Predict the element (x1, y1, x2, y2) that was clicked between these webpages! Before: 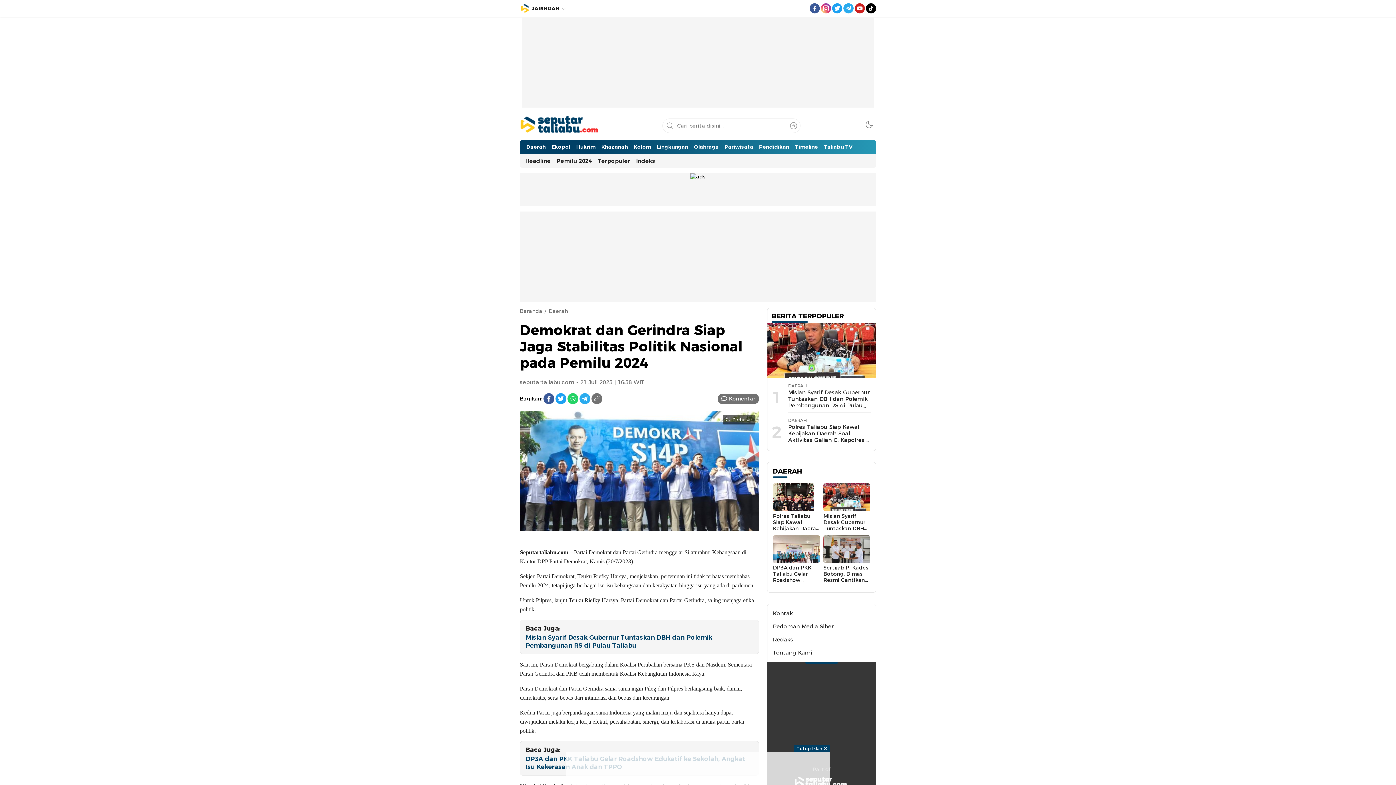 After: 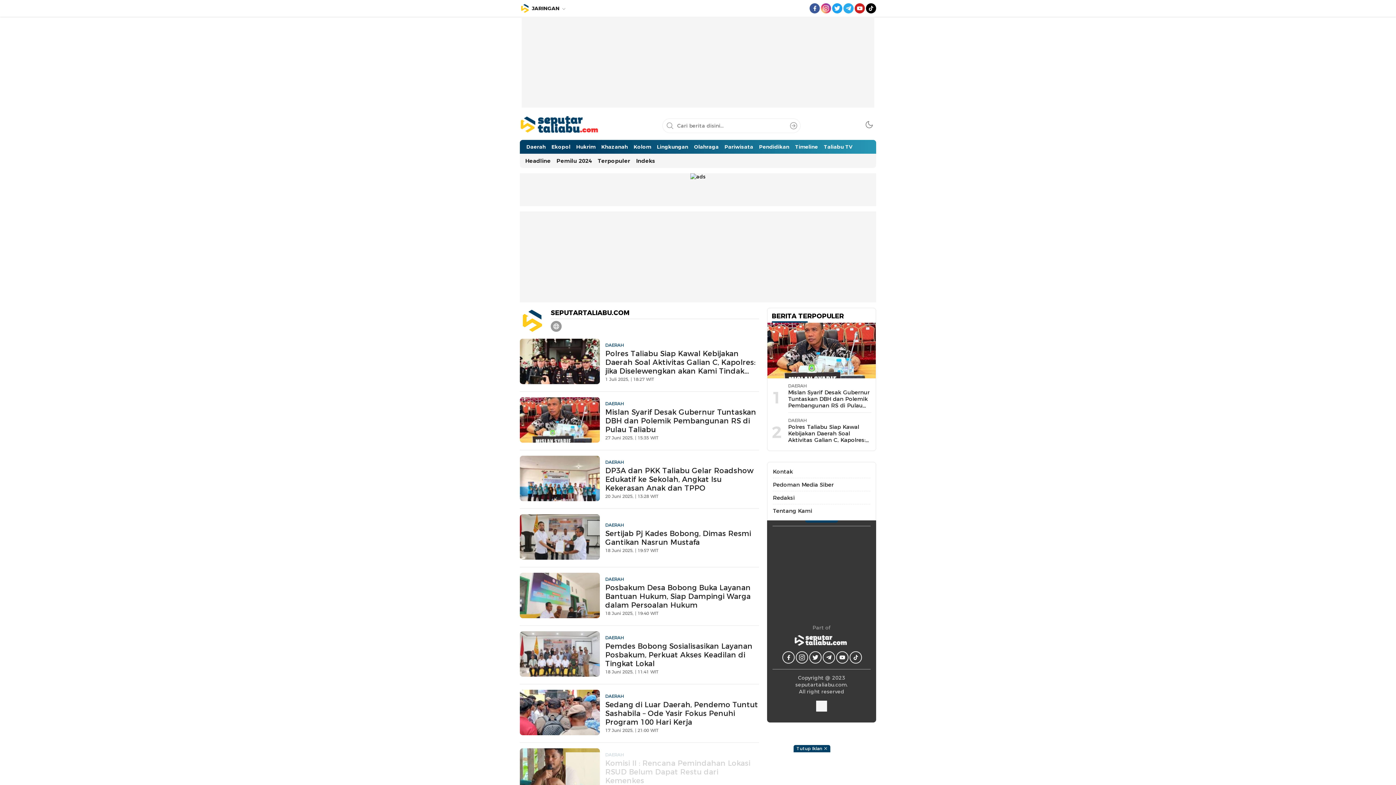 Action: bbox: (520, 378, 574, 385) label: seputartaliabu.com